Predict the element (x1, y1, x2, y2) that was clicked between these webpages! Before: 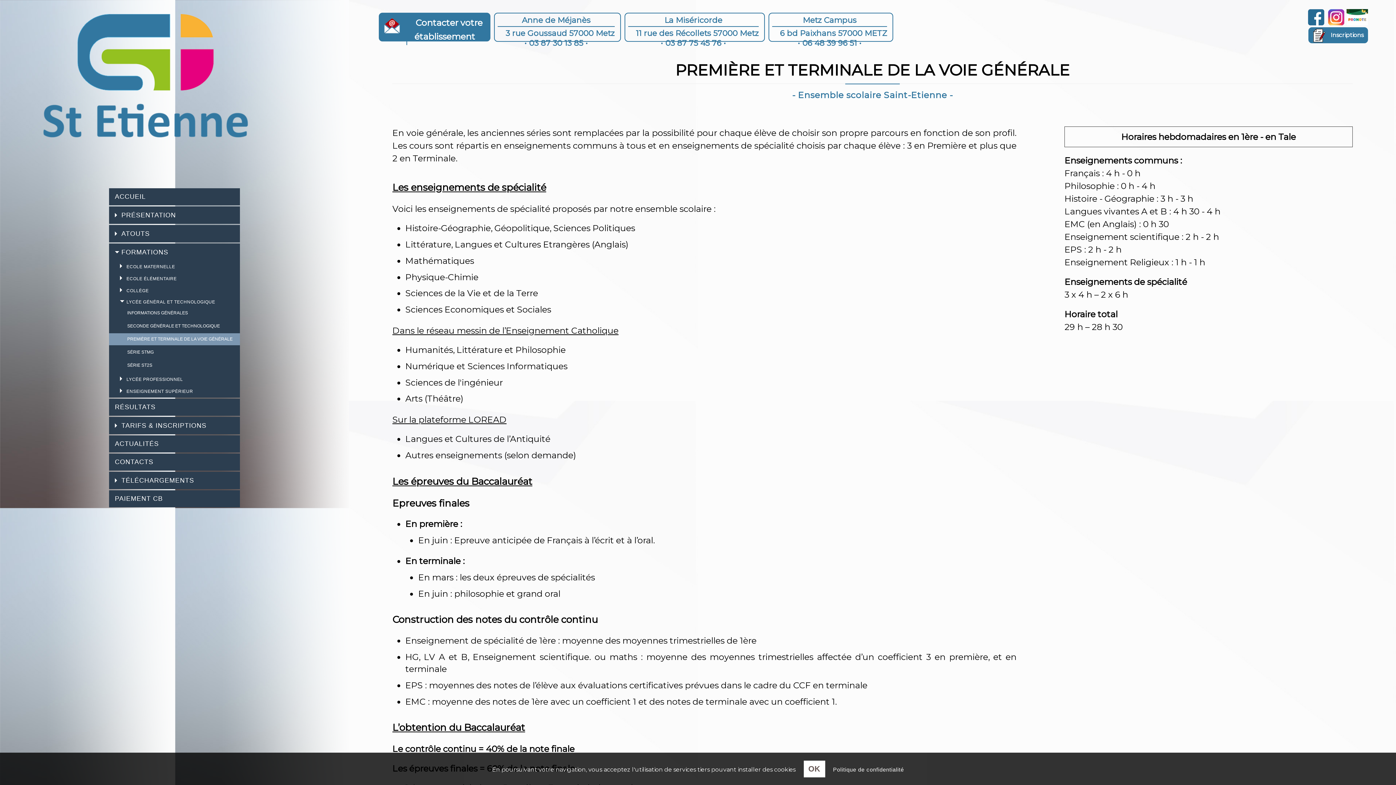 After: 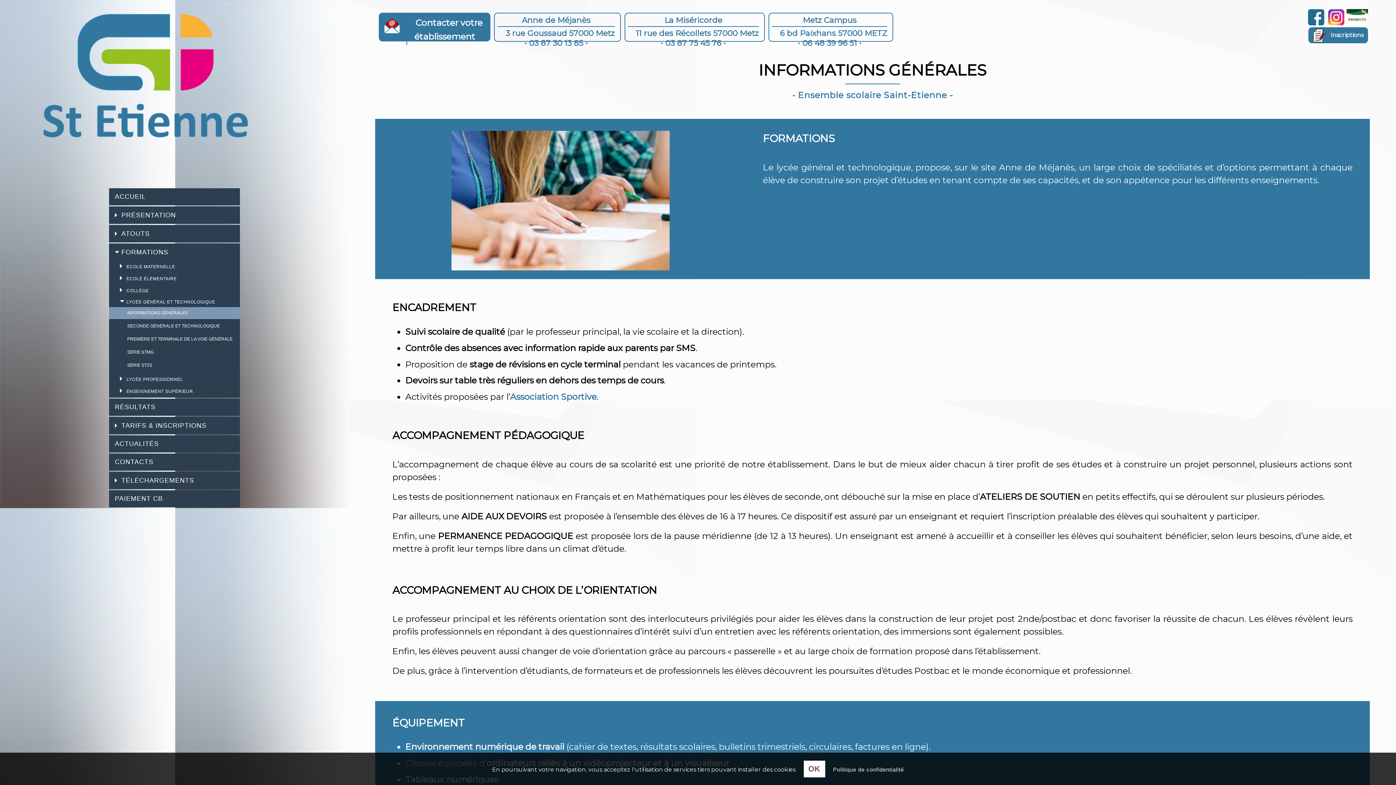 Action: bbox: (109, 307, 240, 319) label: INFORMATIONS GÉNÉRALES